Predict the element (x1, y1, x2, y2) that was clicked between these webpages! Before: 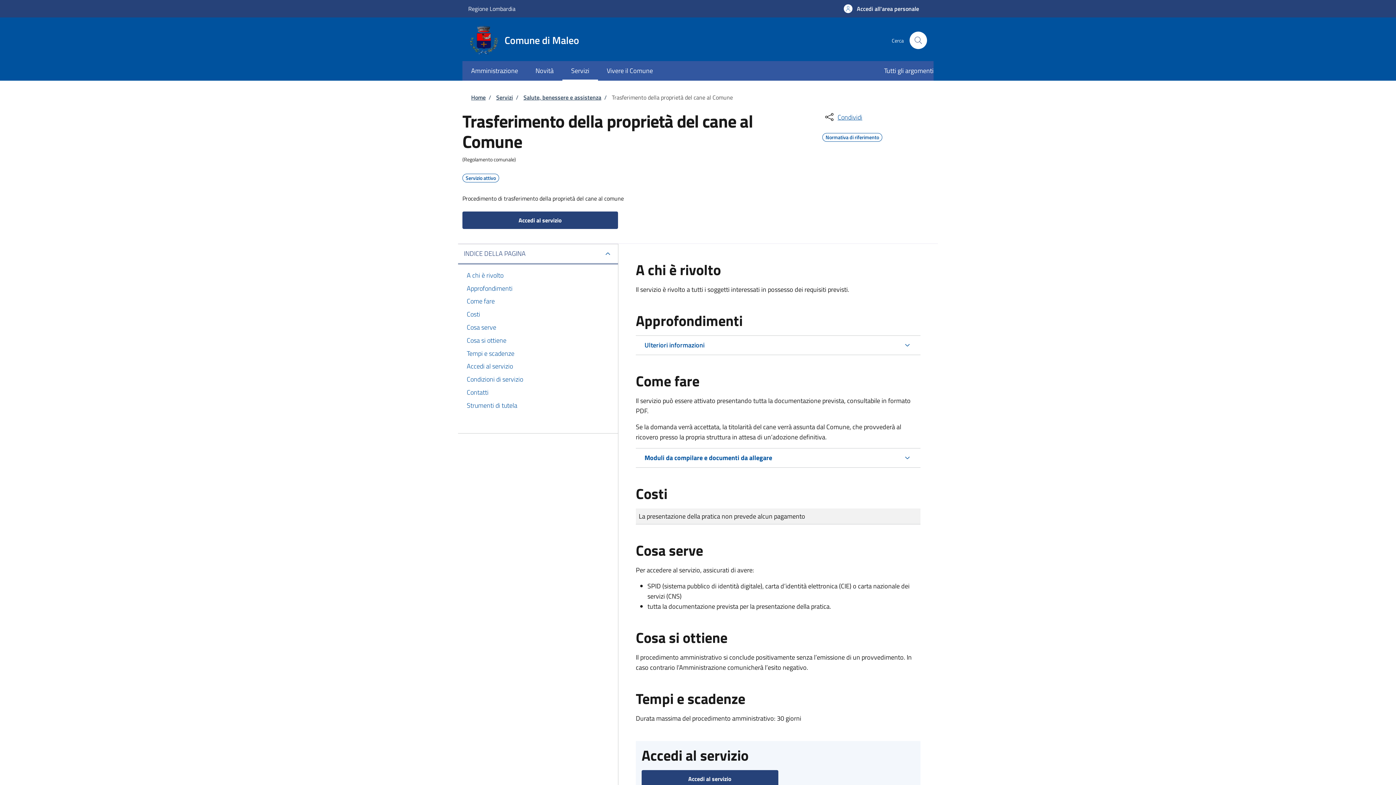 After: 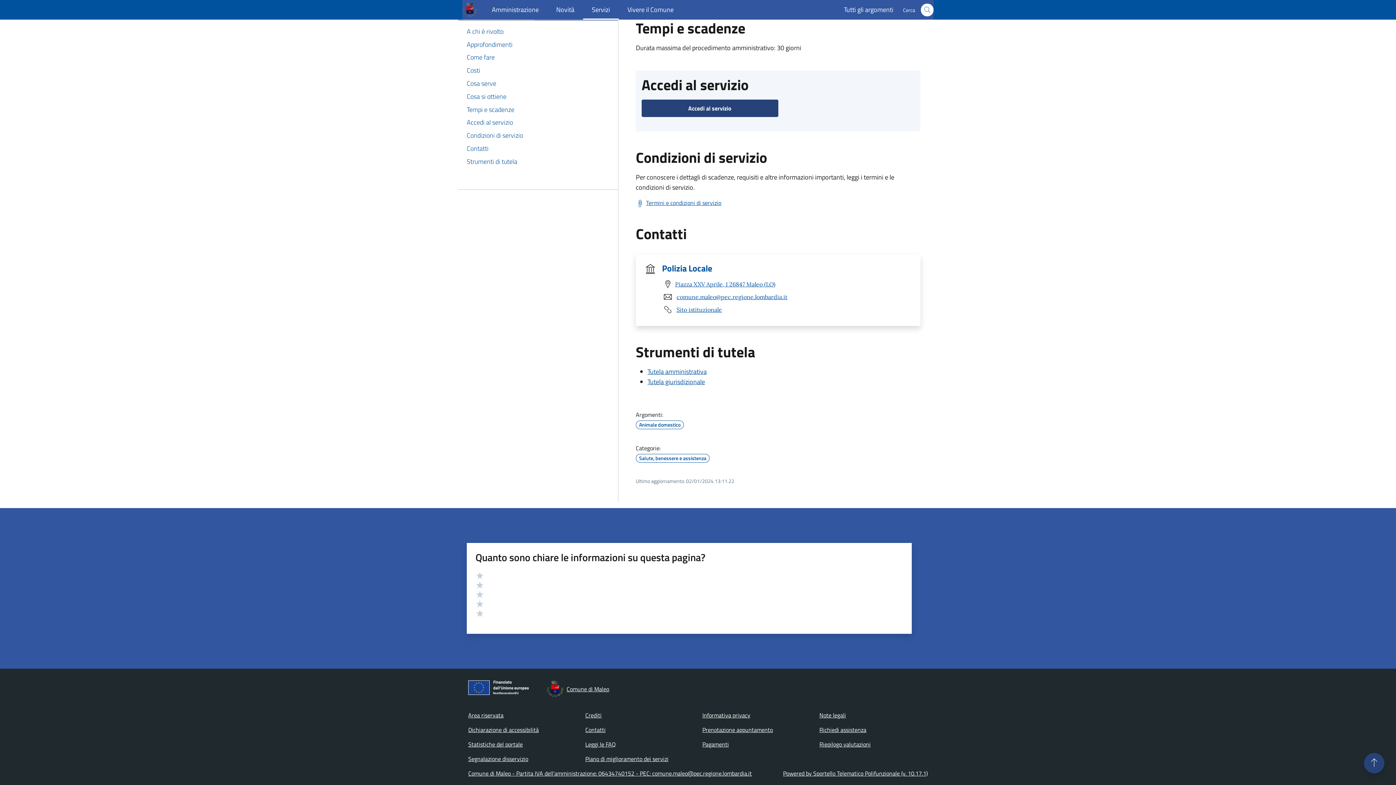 Action: bbox: (466, 373, 609, 386) label: Condizioni di servizio